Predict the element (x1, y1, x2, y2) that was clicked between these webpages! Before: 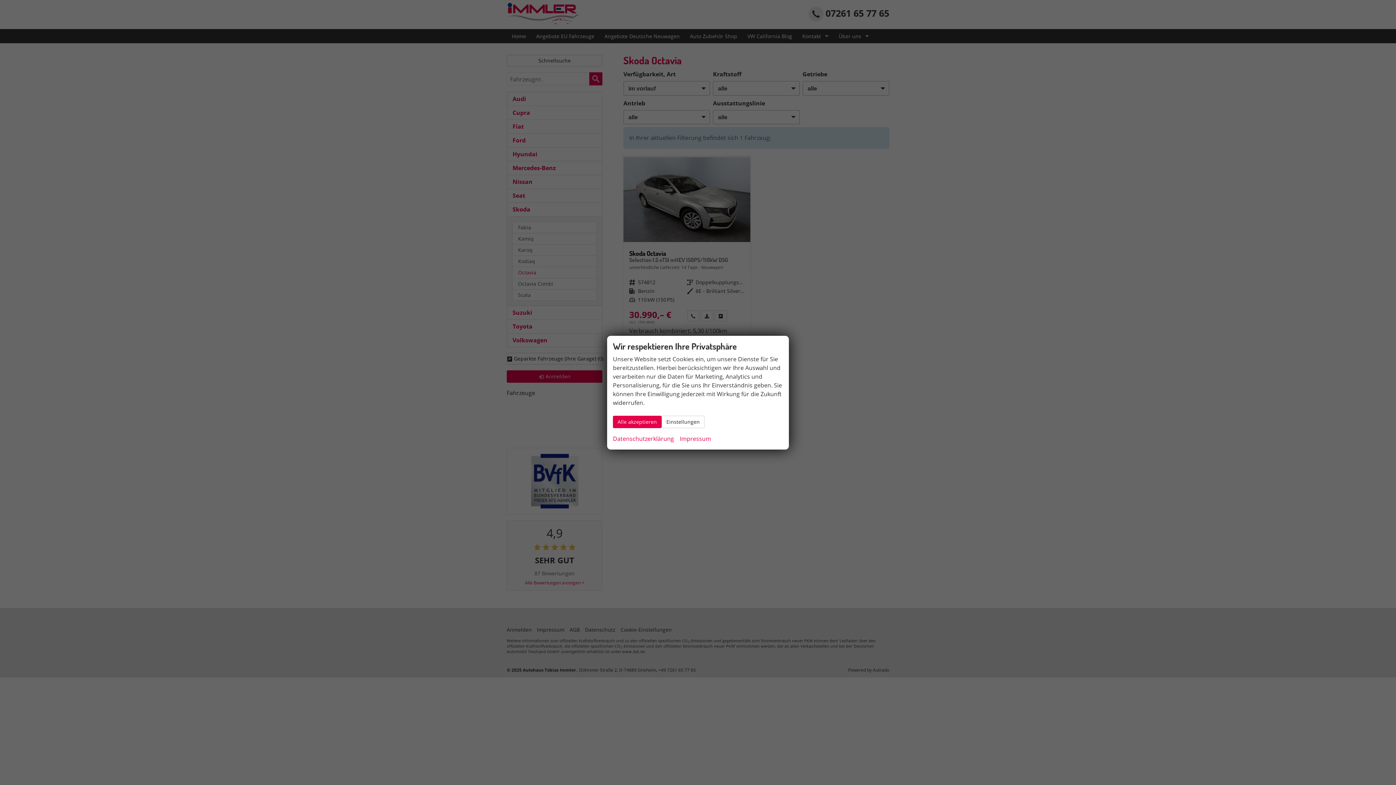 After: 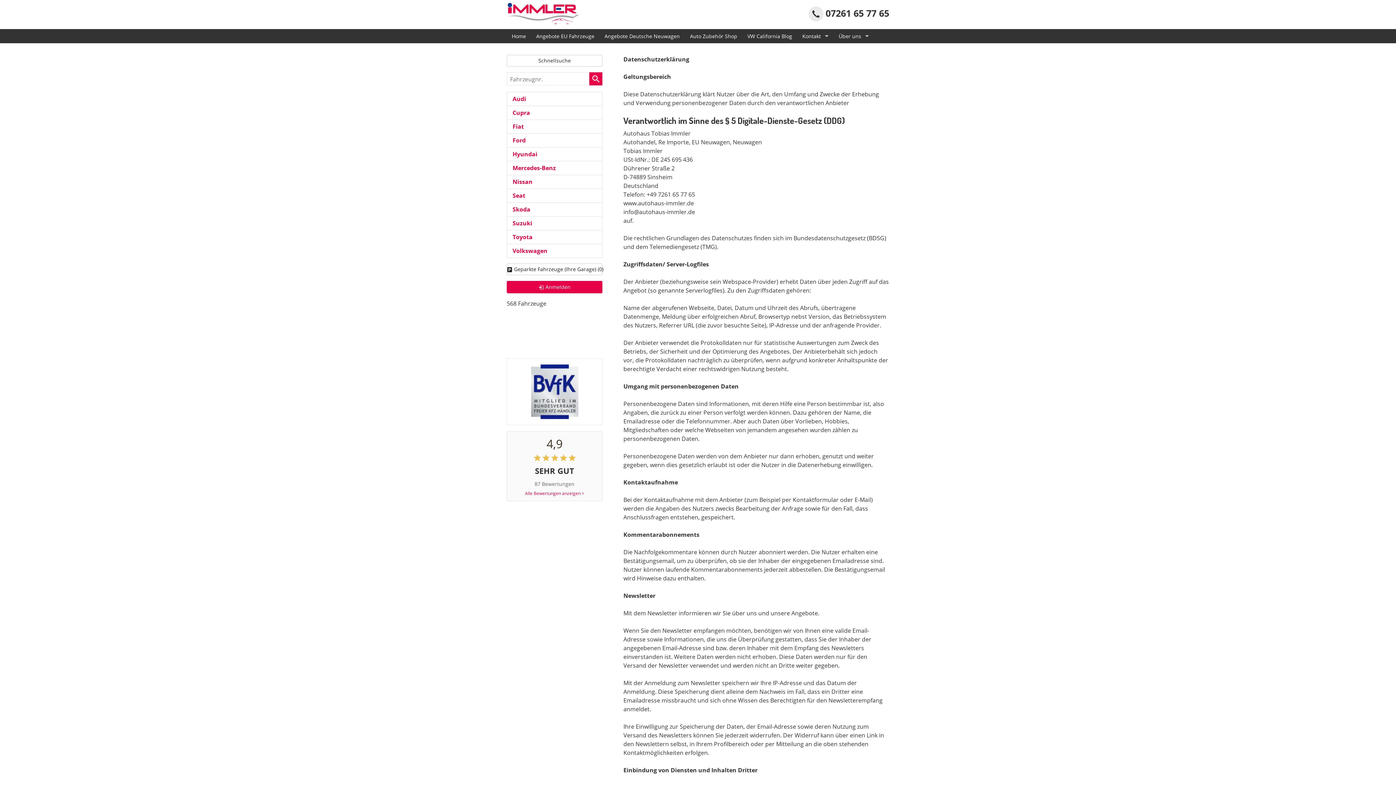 Action: bbox: (613, 434, 674, 443) label: Datenschutzerklärung